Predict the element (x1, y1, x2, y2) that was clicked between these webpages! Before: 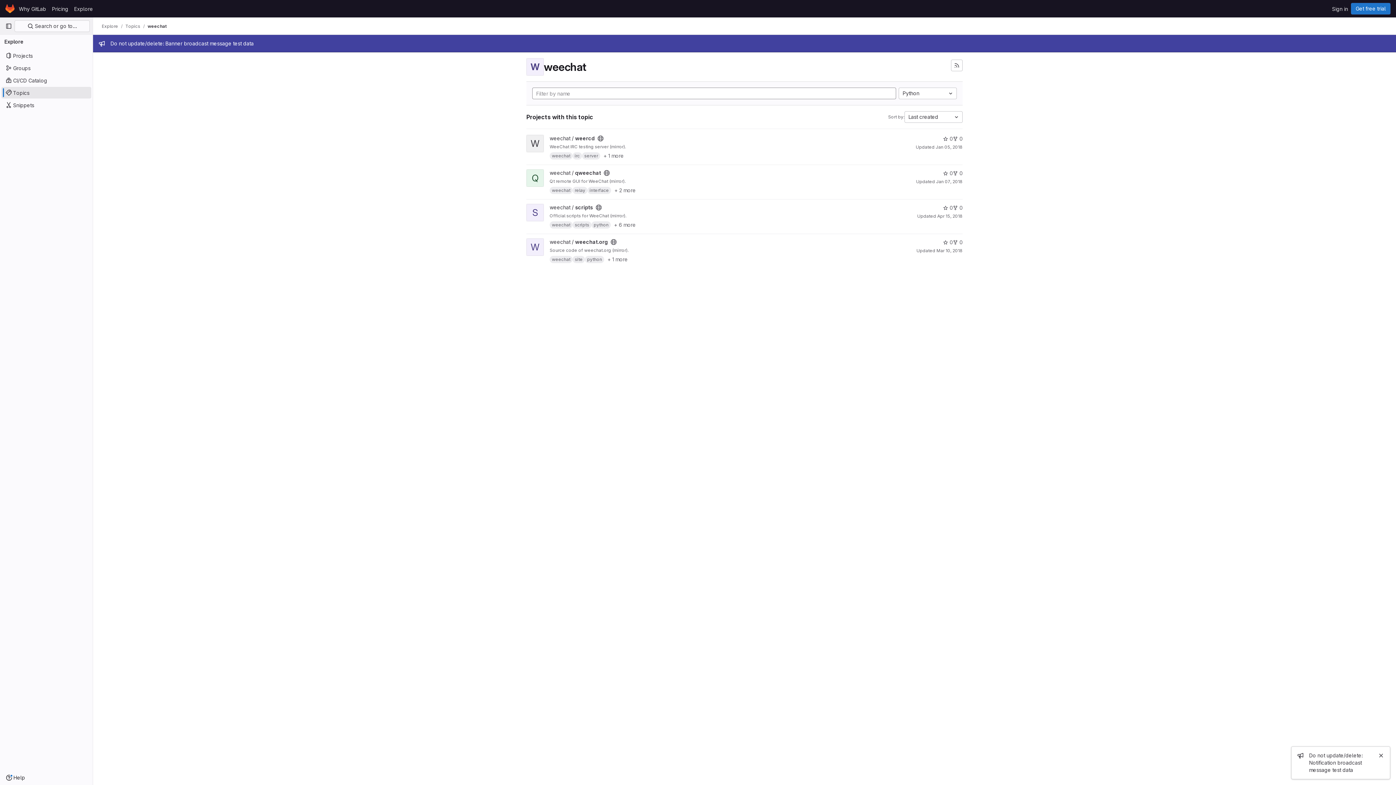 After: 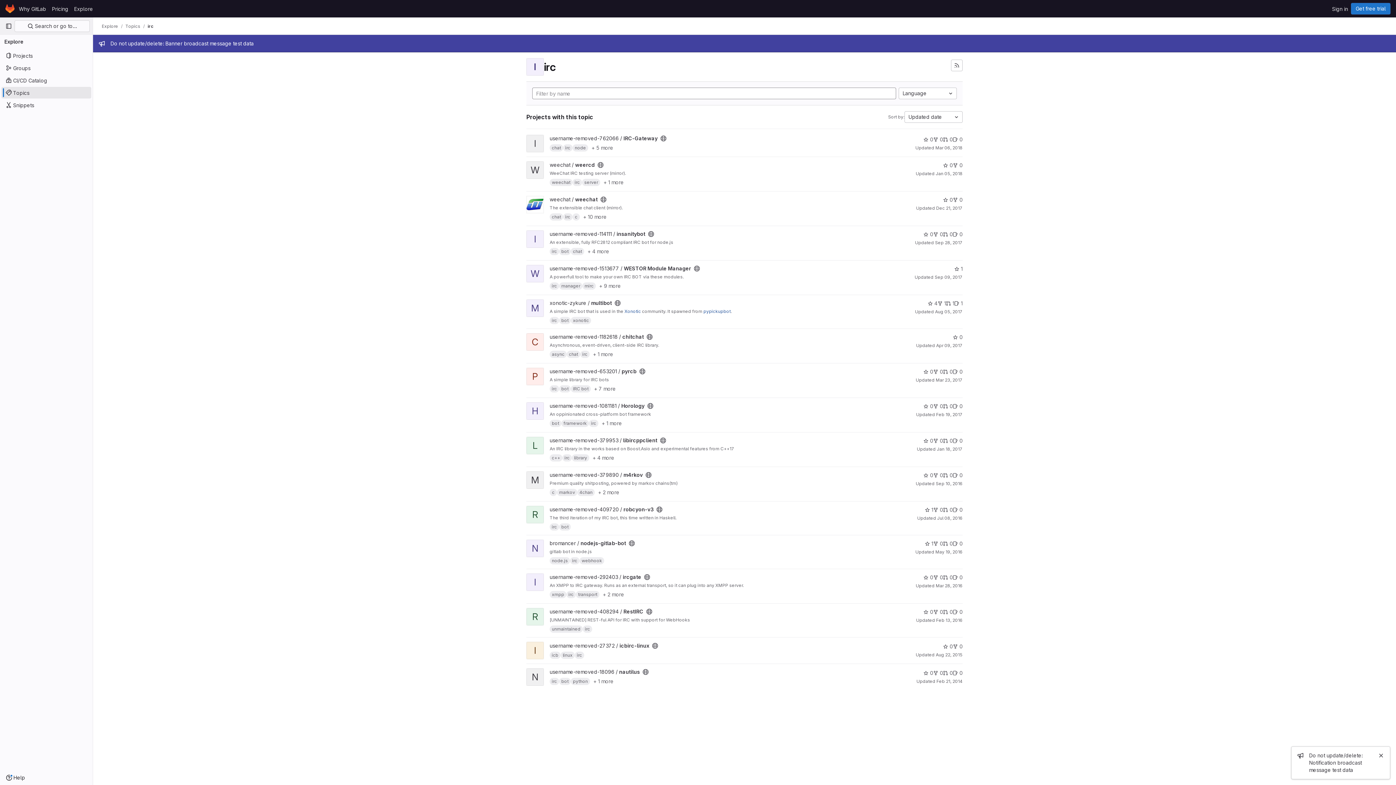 Action: bbox: (572, 152, 582, 159) label: irc